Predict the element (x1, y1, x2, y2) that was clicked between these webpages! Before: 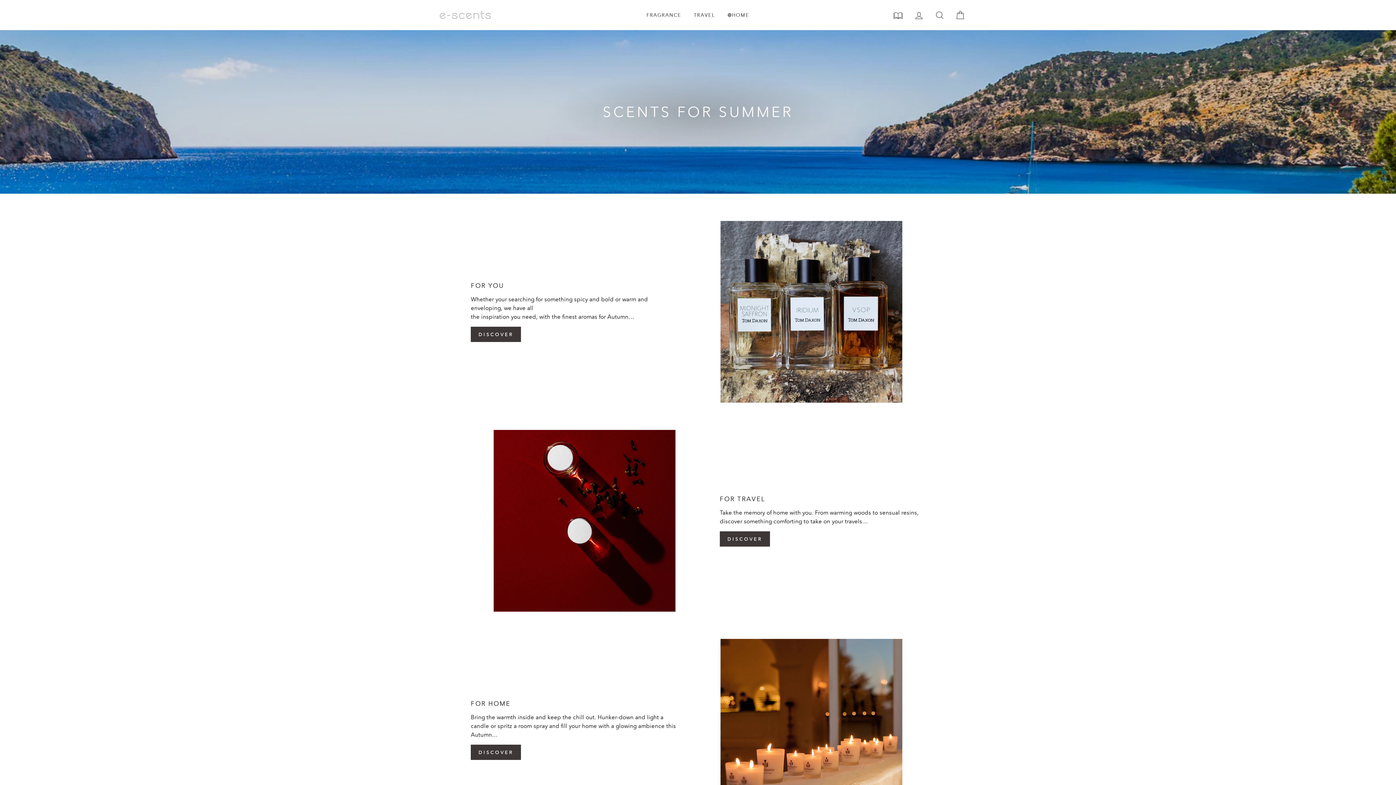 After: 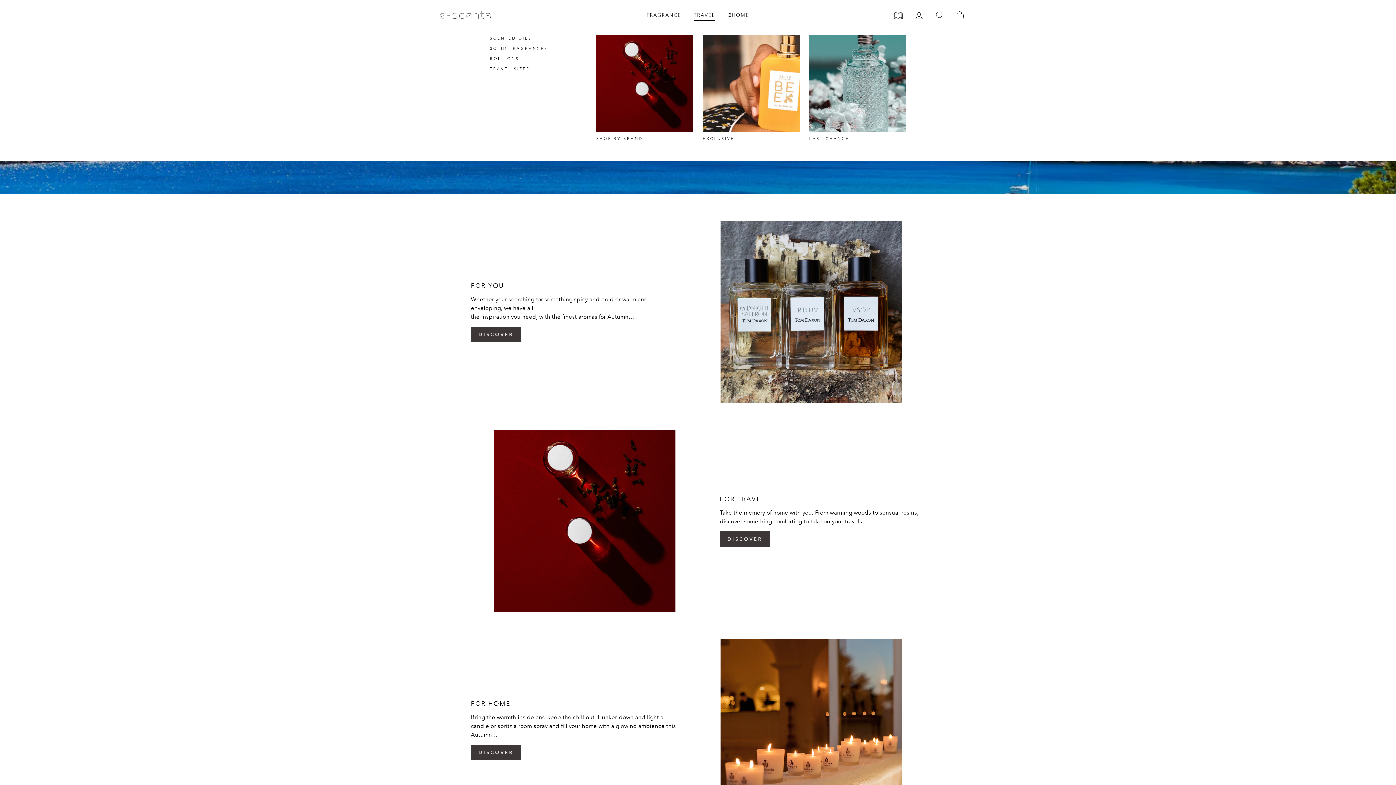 Action: bbox: (688, 9, 720, 20) label: TRAVEL